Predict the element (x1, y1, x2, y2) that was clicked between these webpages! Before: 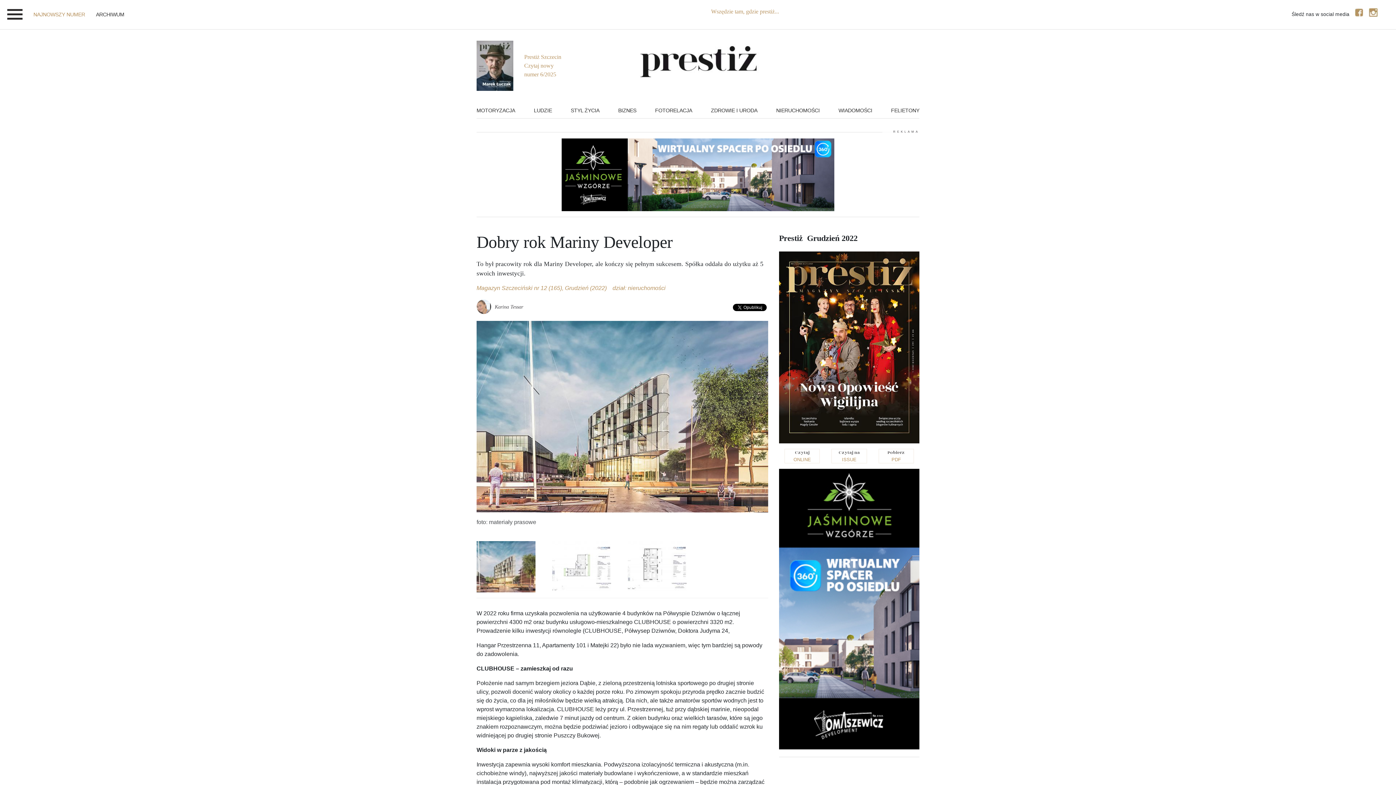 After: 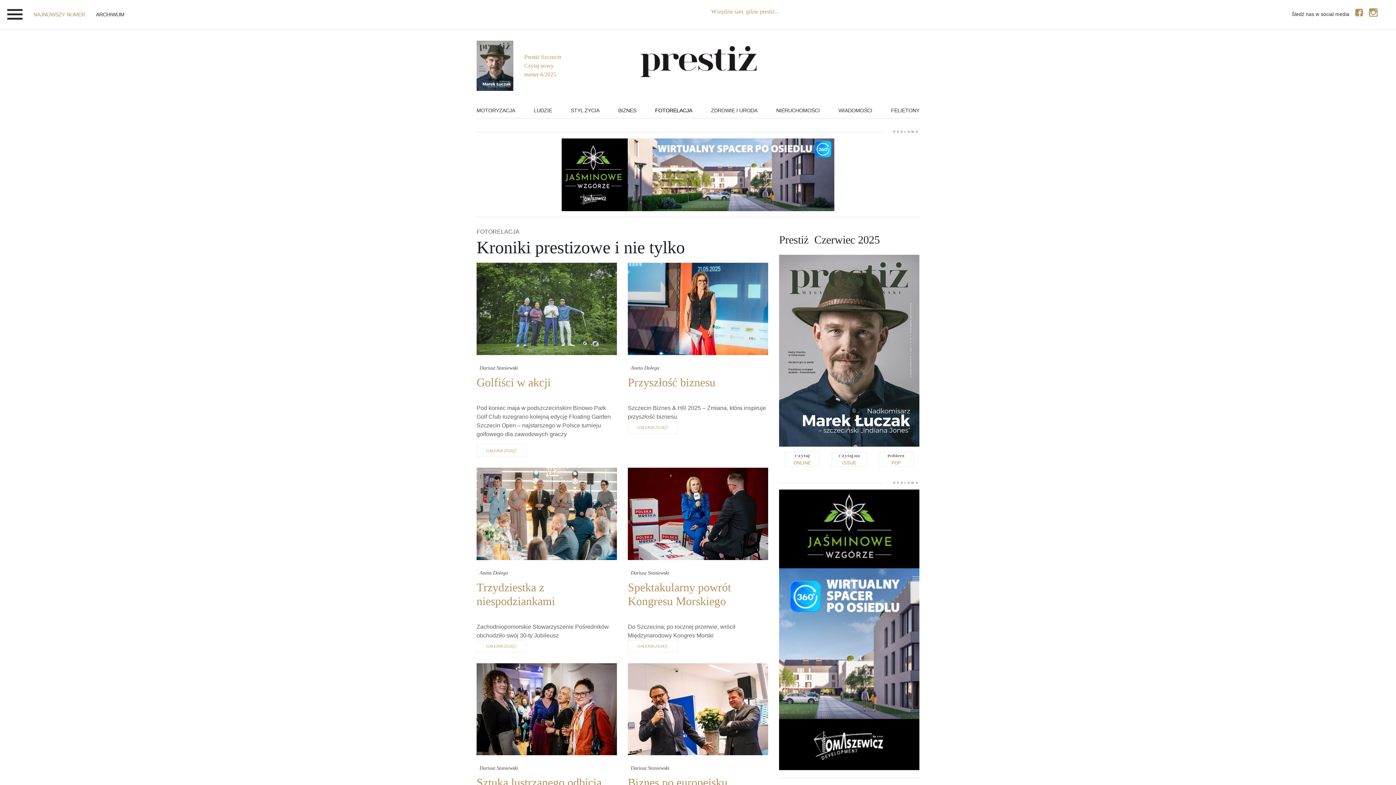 Action: bbox: (655, 107, 692, 117) label: FOTORELACJA